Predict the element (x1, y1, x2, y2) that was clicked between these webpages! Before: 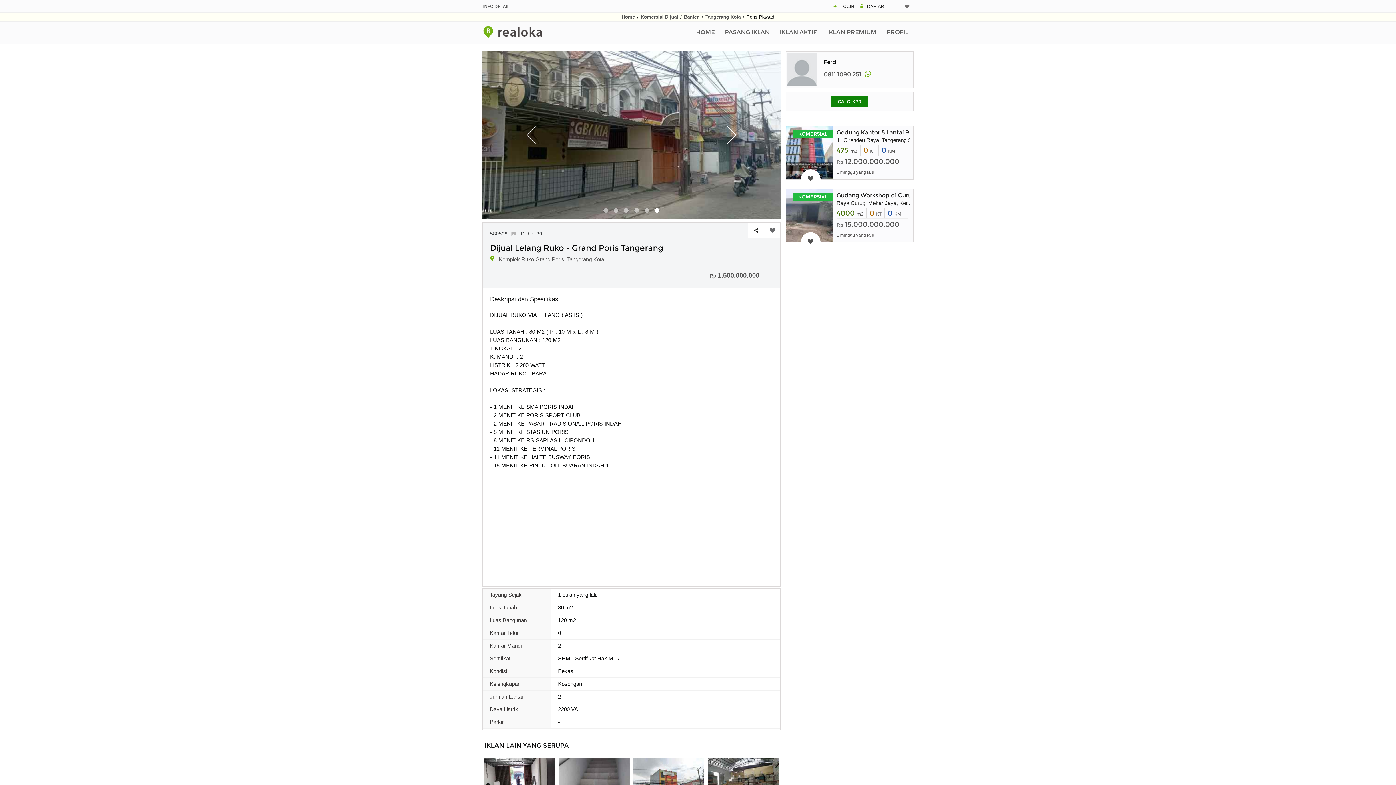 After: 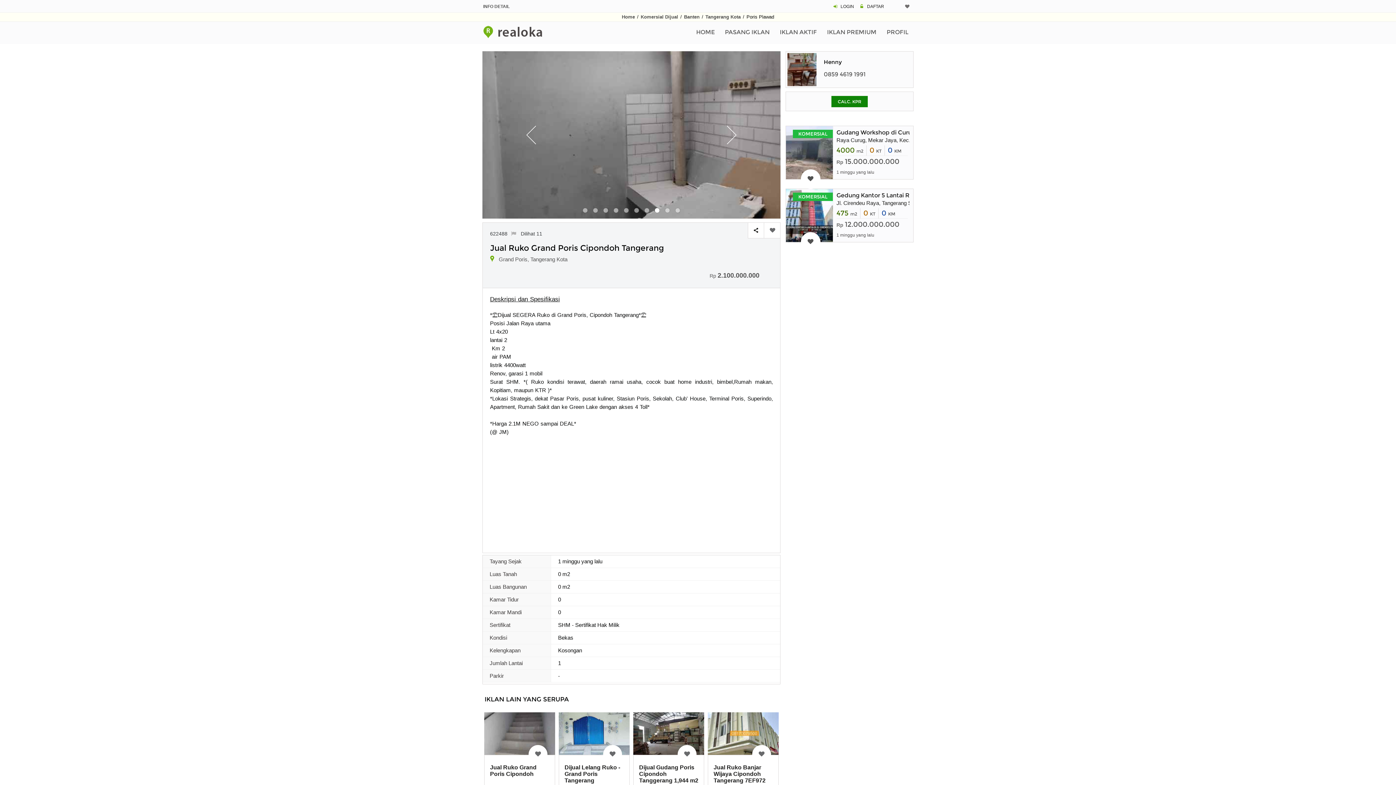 Action: bbox: (484, 758, 555, 801)